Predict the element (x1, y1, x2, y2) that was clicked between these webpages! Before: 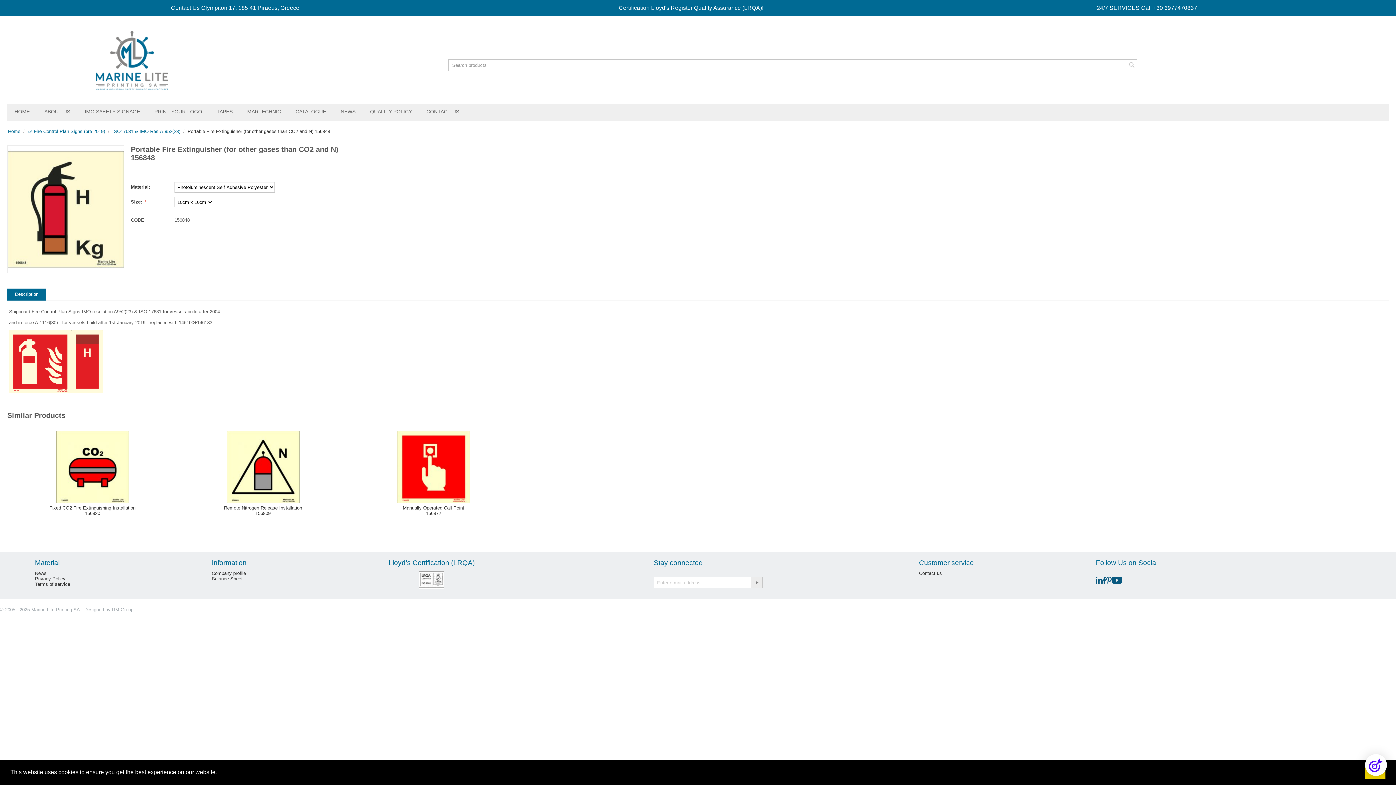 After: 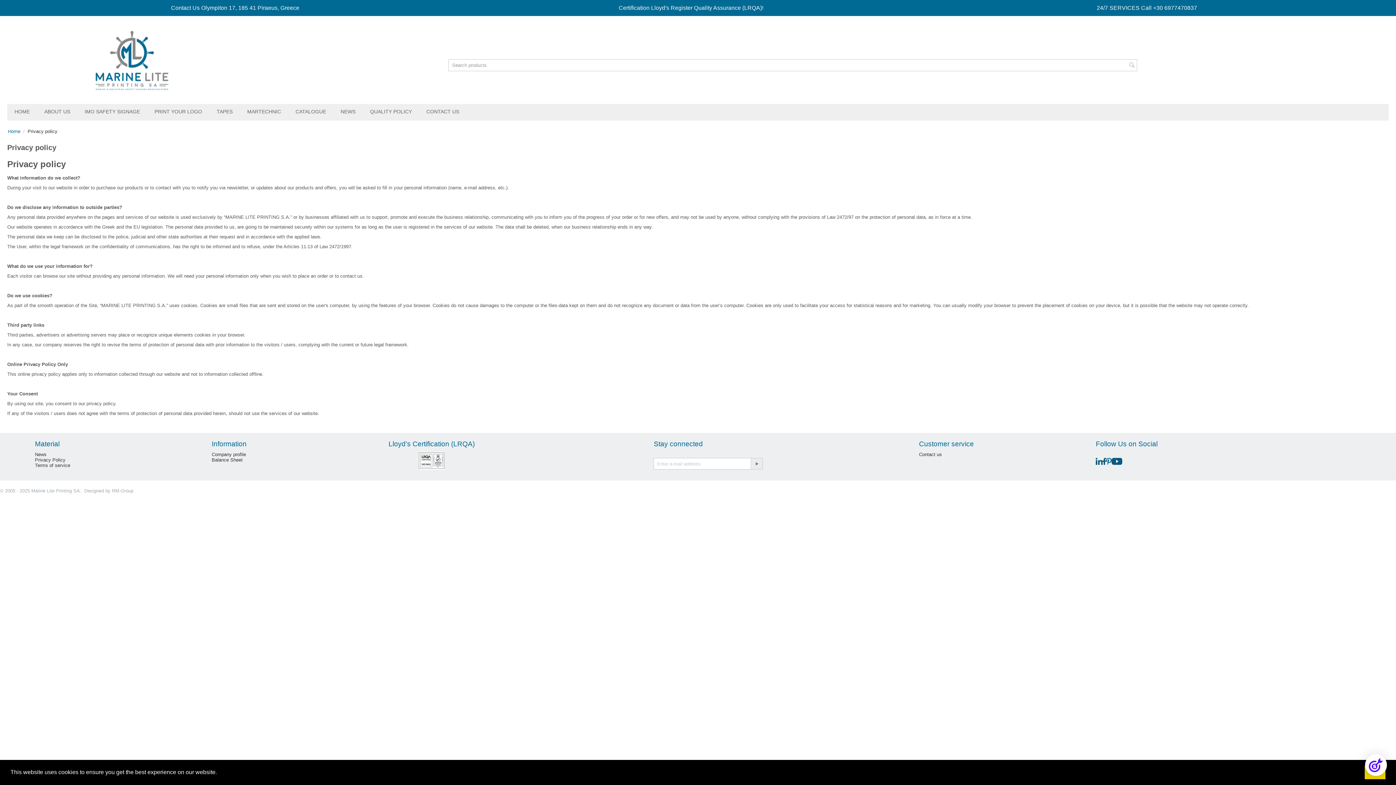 Action: label: Privacy Policy bbox: (34, 576, 65, 581)